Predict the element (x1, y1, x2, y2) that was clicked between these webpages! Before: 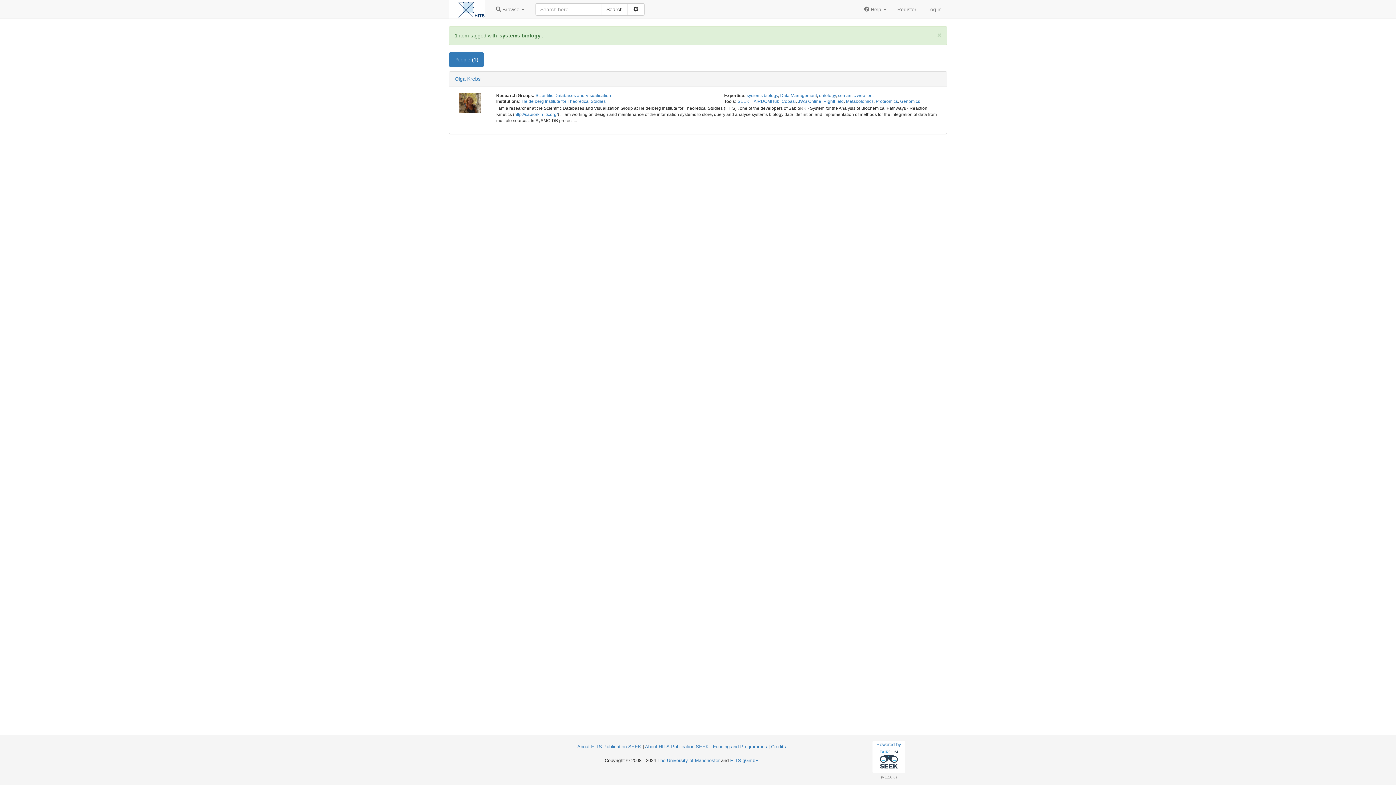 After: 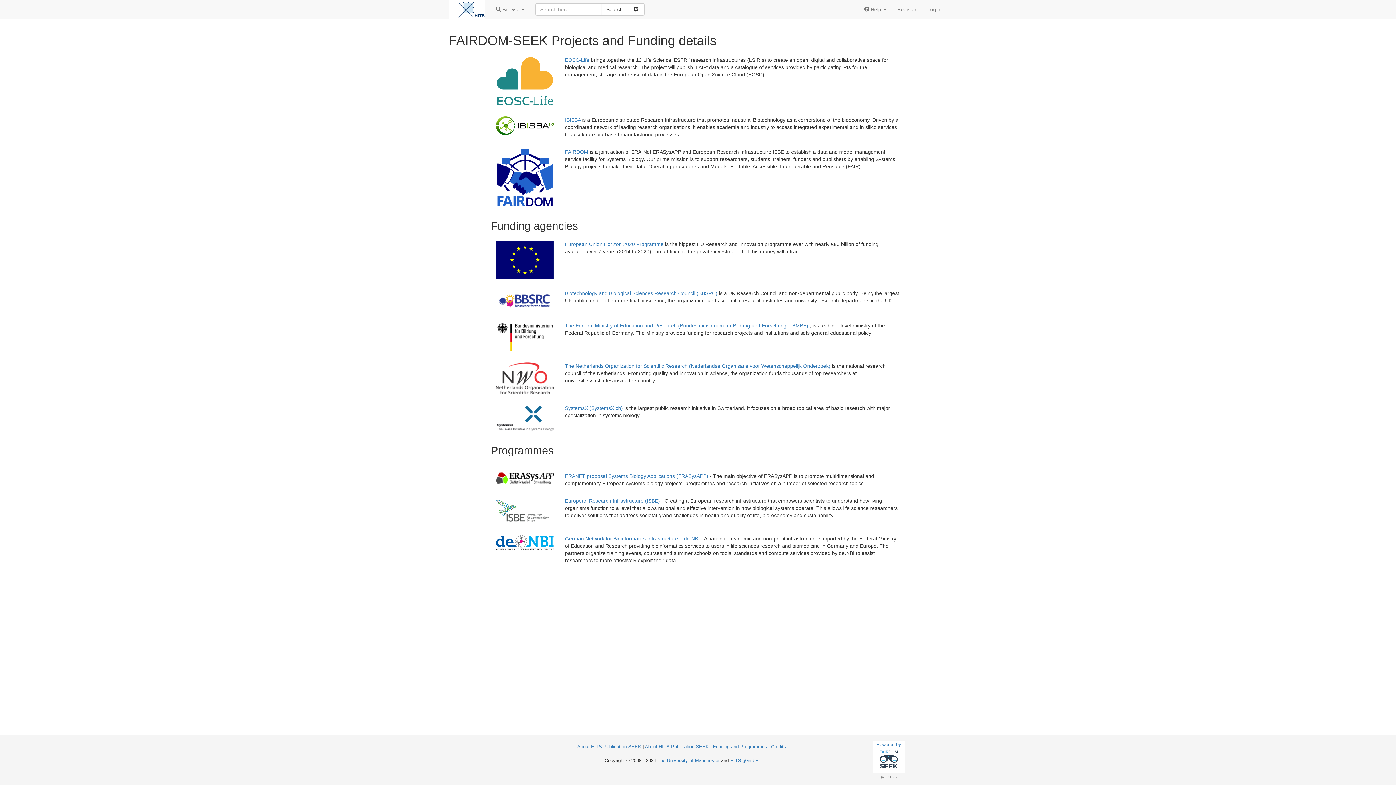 Action: label: Funding and Programmes bbox: (713, 744, 767, 749)